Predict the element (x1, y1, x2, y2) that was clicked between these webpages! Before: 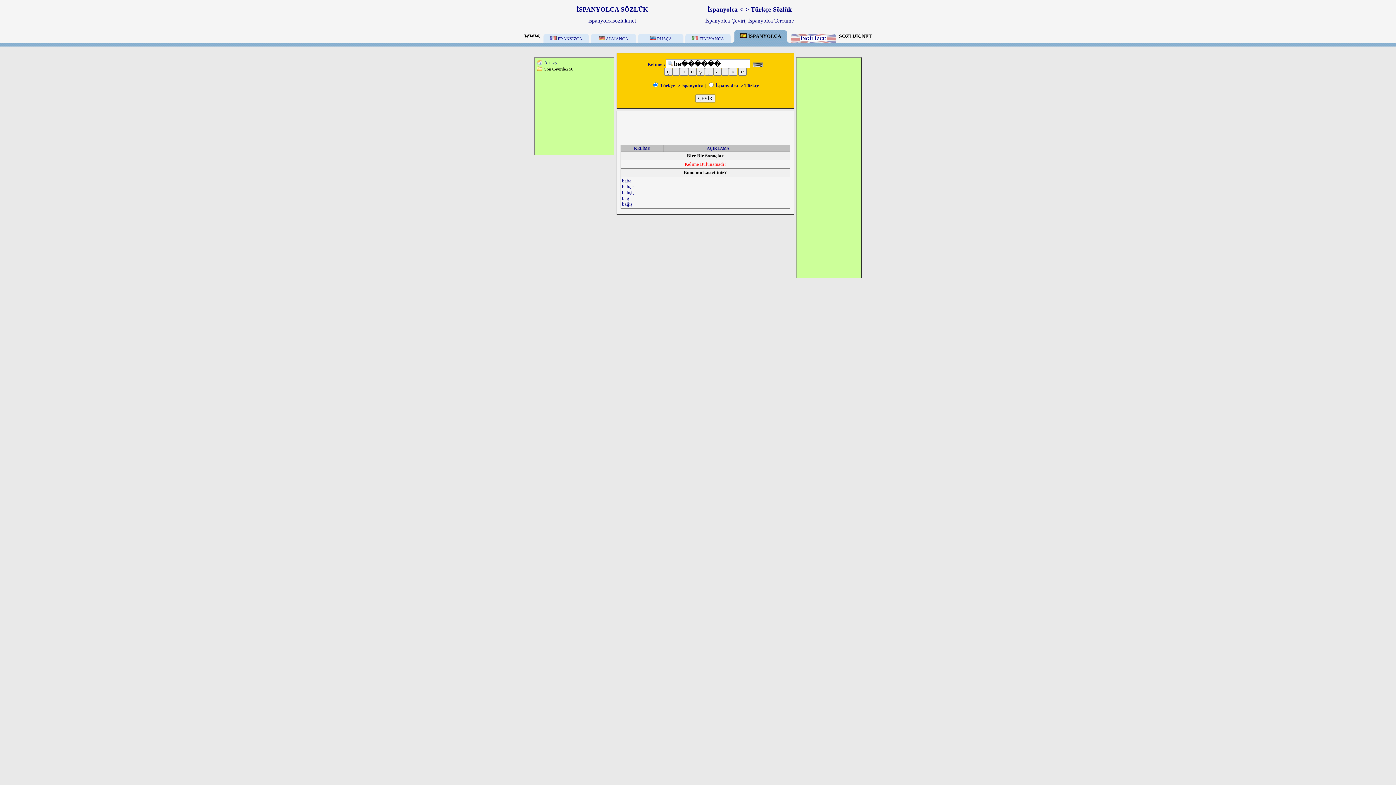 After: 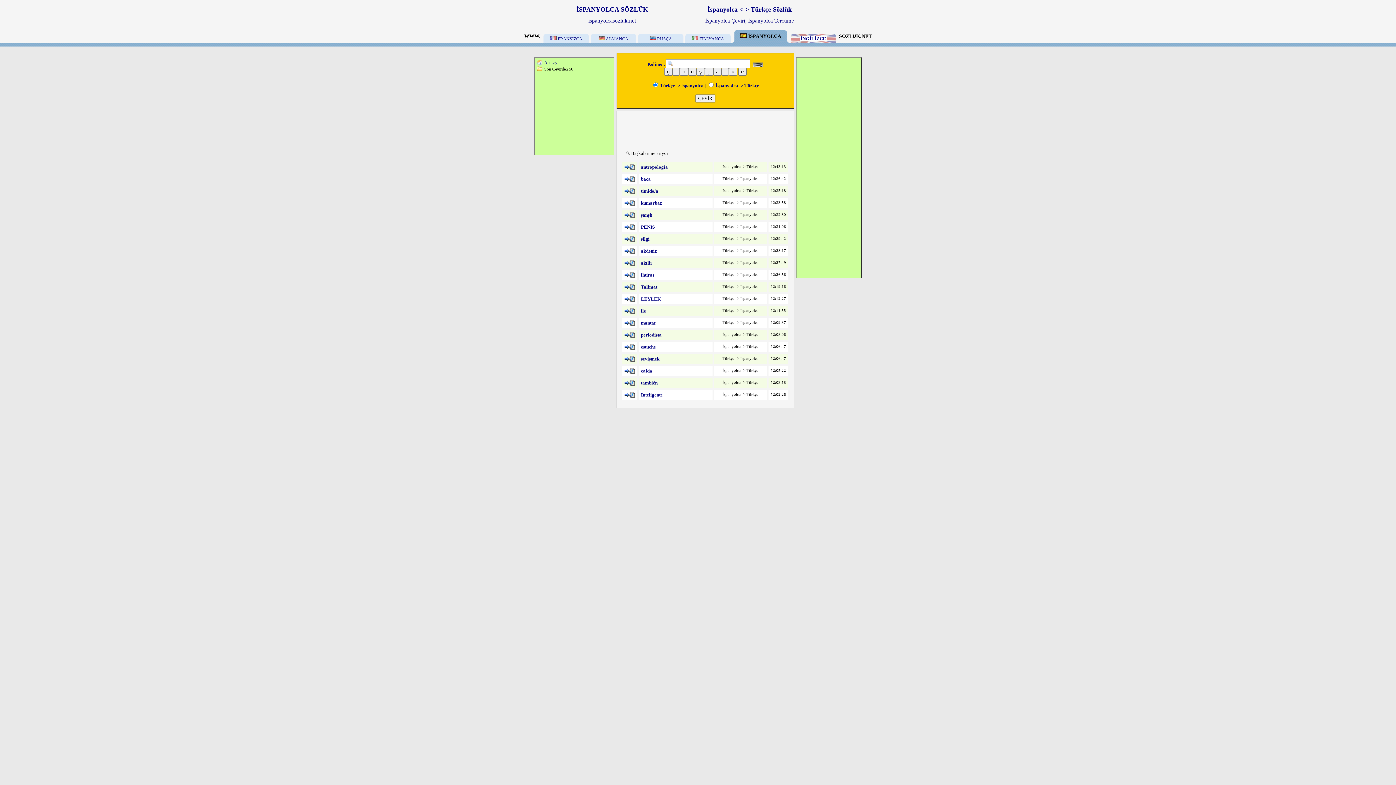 Action: label: Anasayfa bbox: (544, 60, 560, 65)